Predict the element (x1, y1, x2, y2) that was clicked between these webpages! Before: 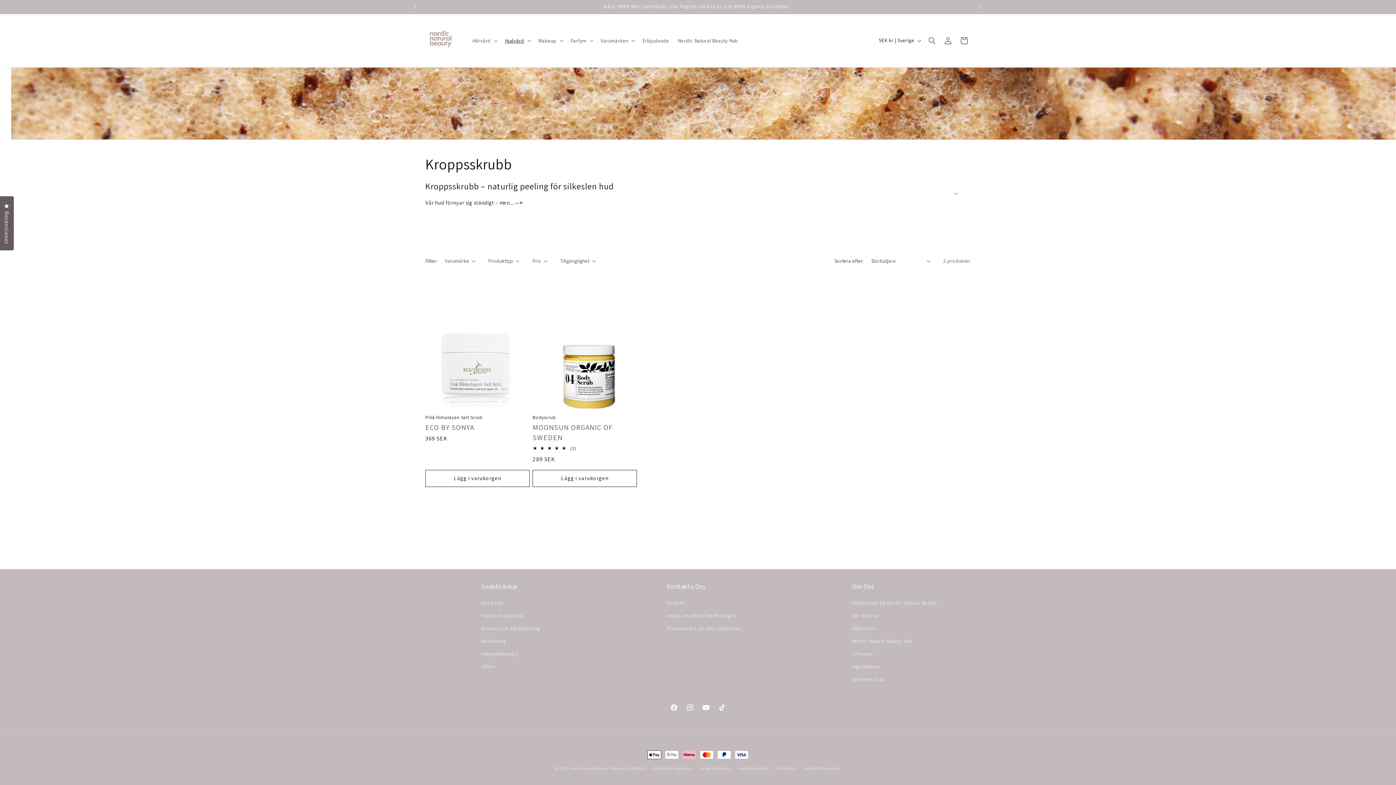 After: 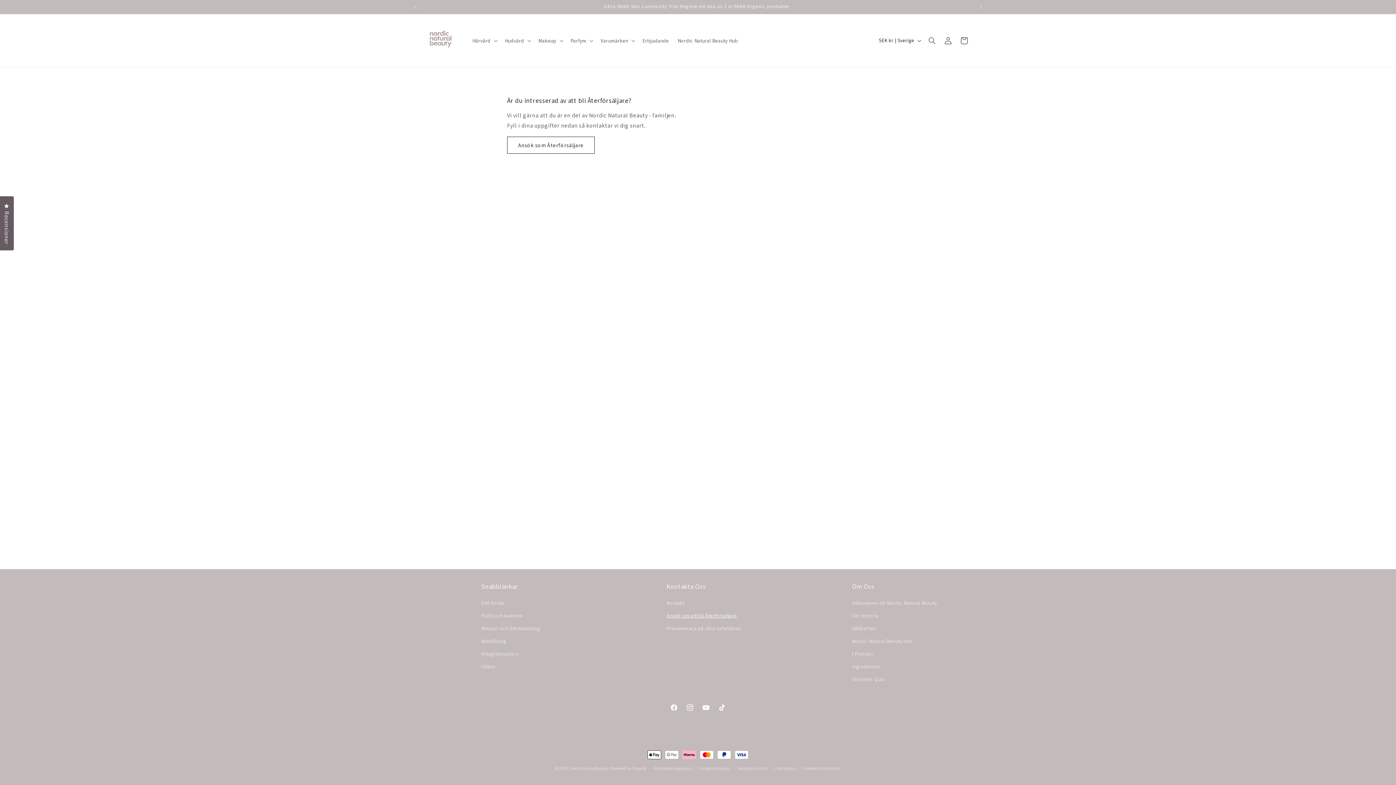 Action: bbox: (666, 609, 737, 622) label: Ansök om att bli Återförsäljare